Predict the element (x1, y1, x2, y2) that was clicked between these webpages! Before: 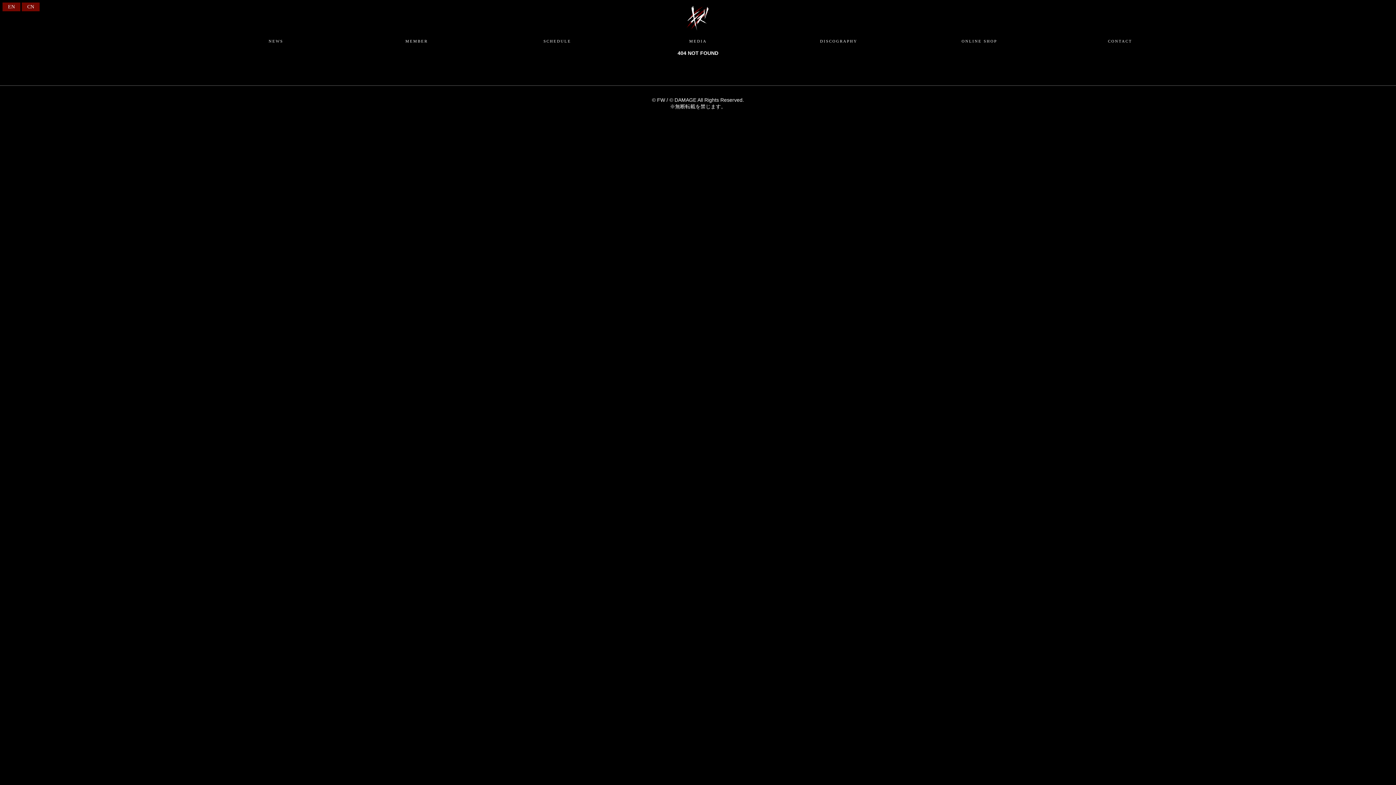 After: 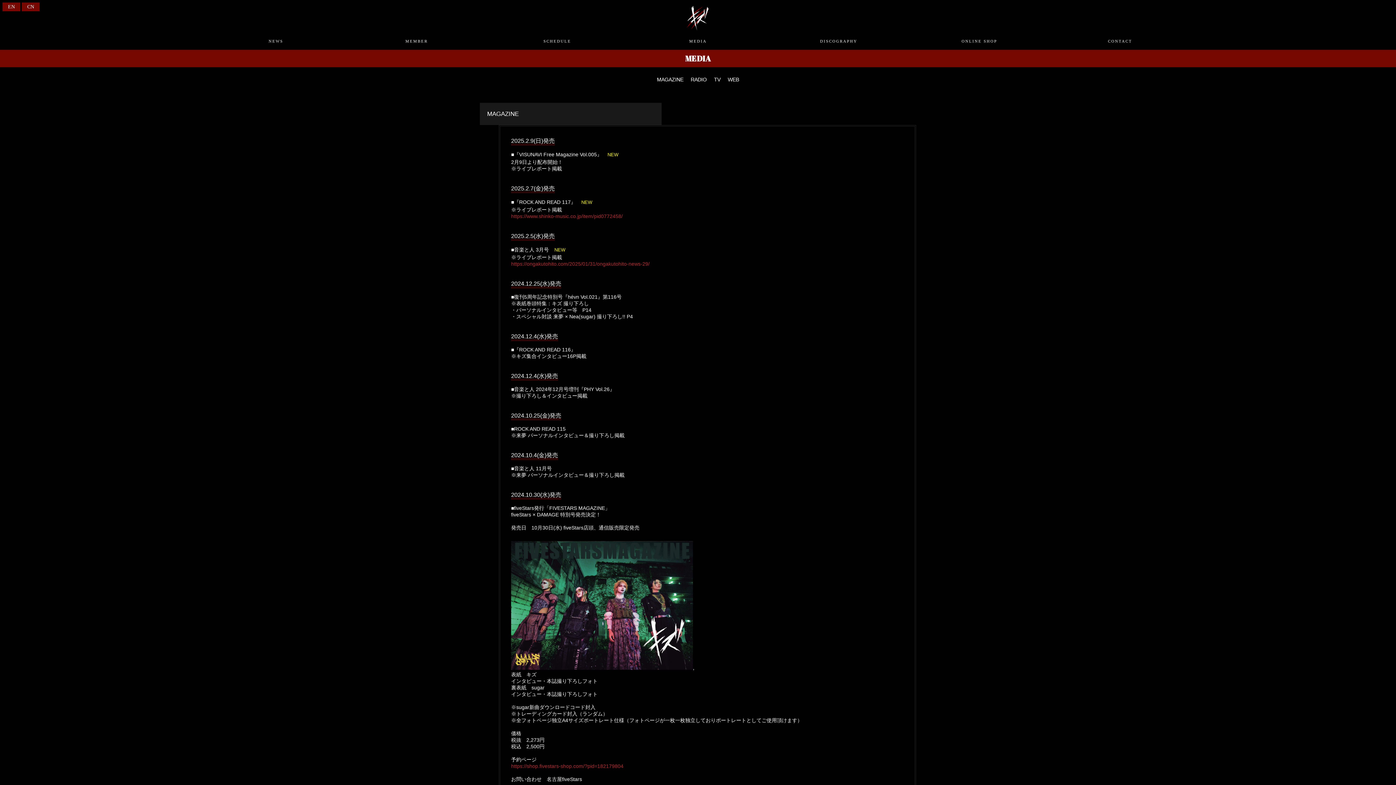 Action: bbox: (628, 37, 768, 44) label: MEDIA